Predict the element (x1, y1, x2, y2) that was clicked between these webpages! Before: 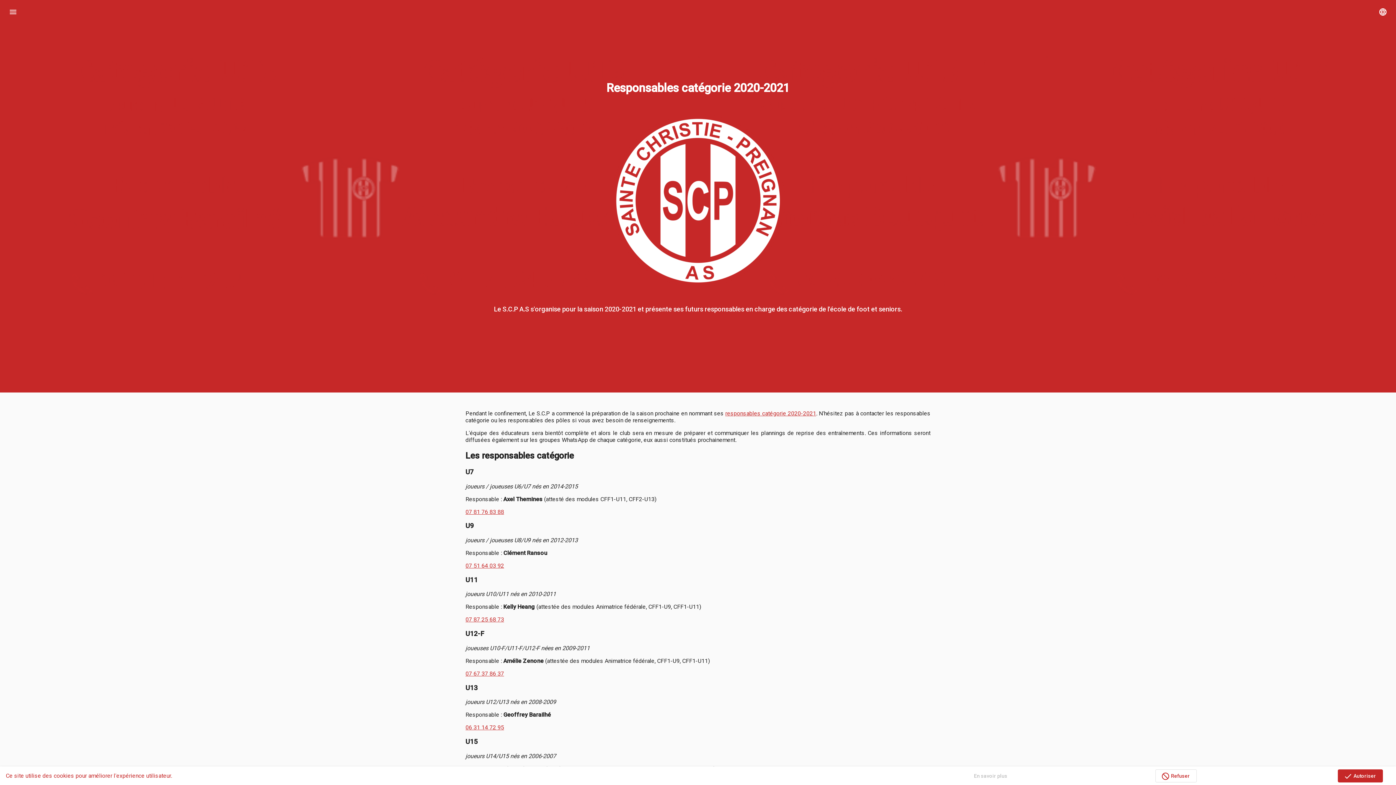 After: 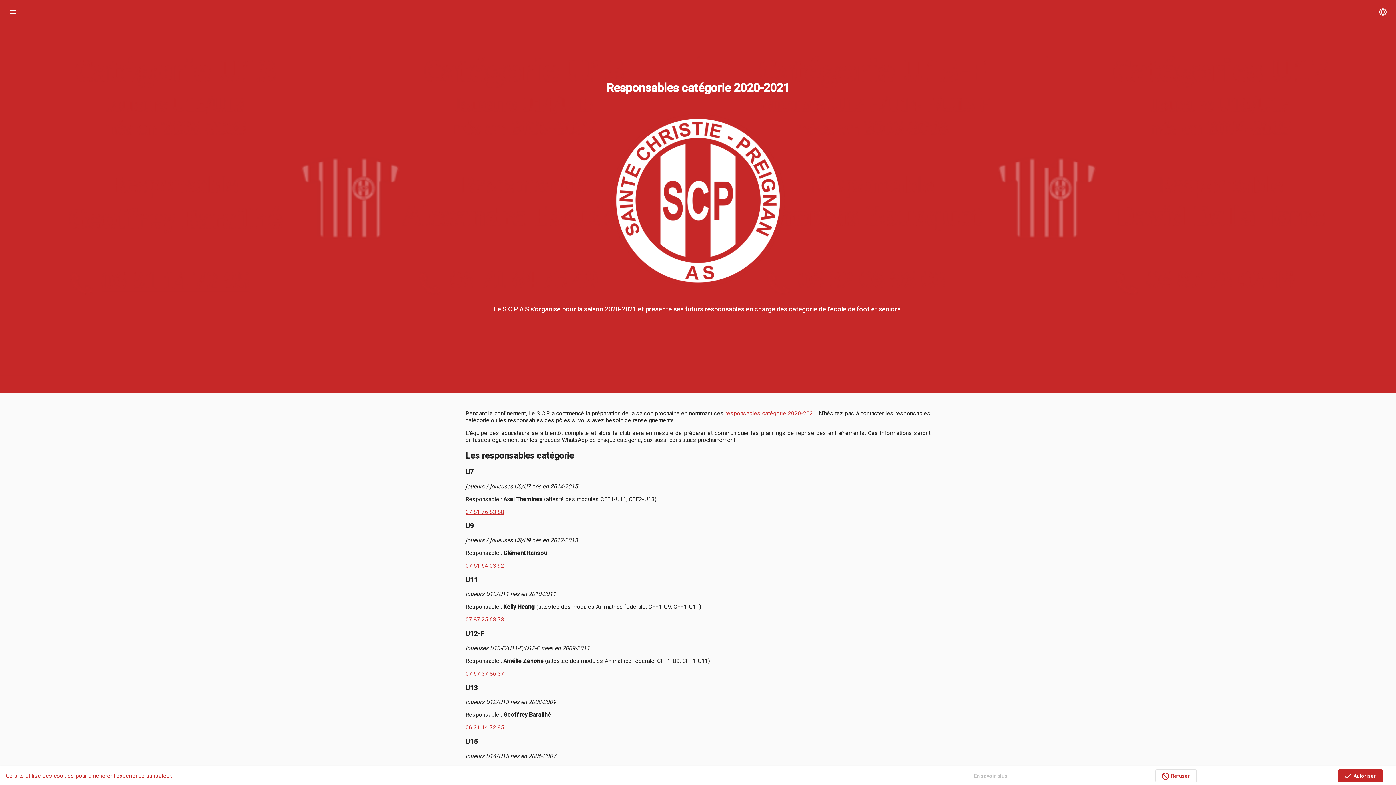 Action: label: 07 51 64 03 92 bbox: (465, 562, 504, 569)